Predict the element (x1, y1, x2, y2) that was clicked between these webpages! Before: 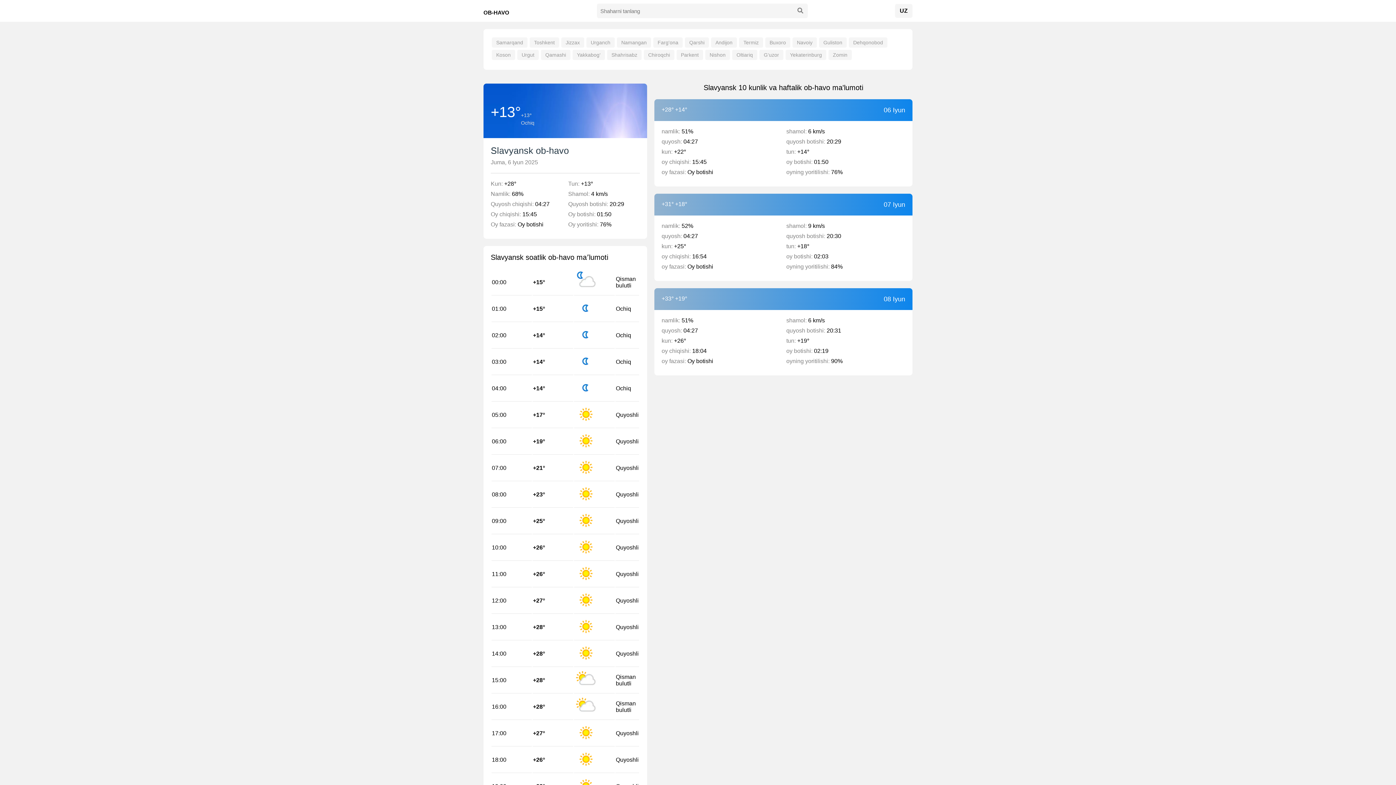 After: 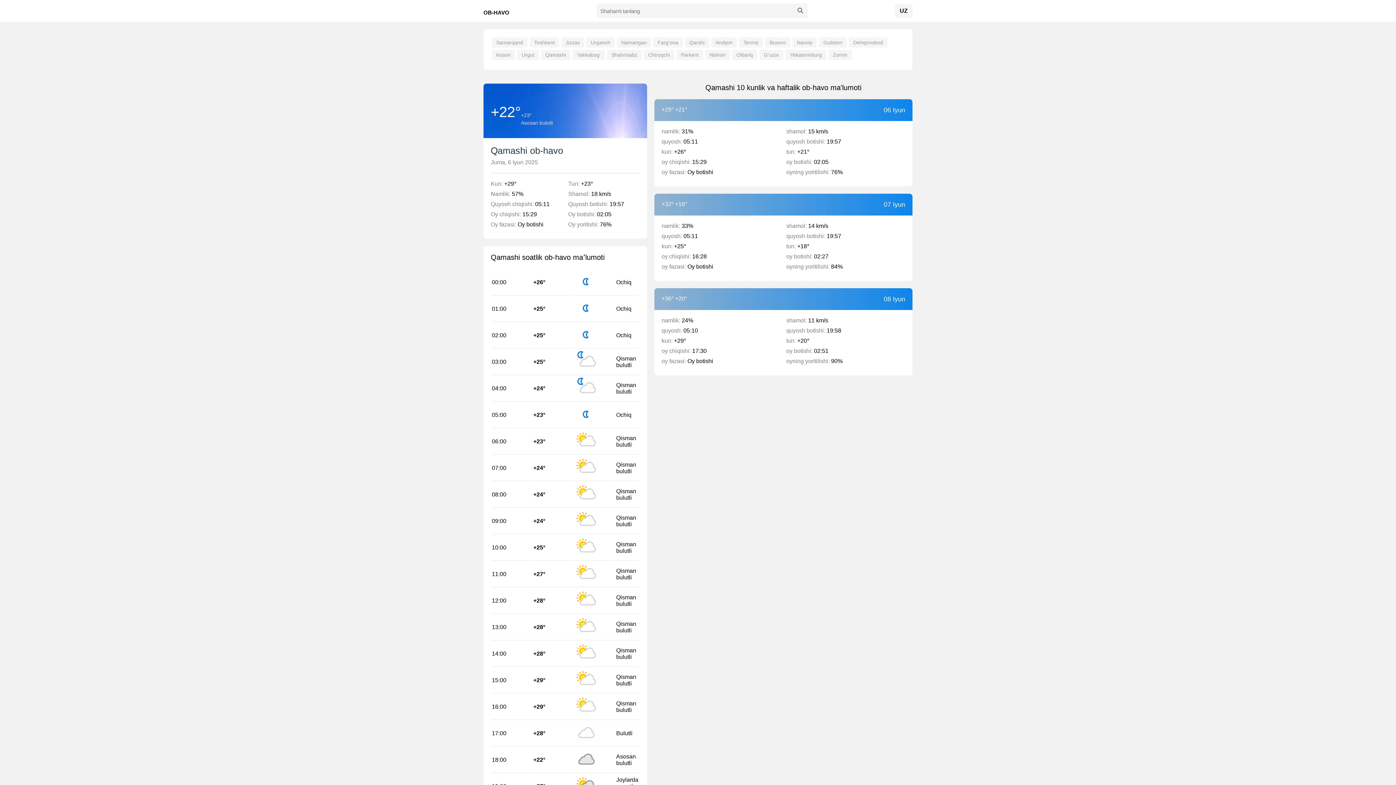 Action: label: Qamashi bbox: (541, 49, 570, 60)